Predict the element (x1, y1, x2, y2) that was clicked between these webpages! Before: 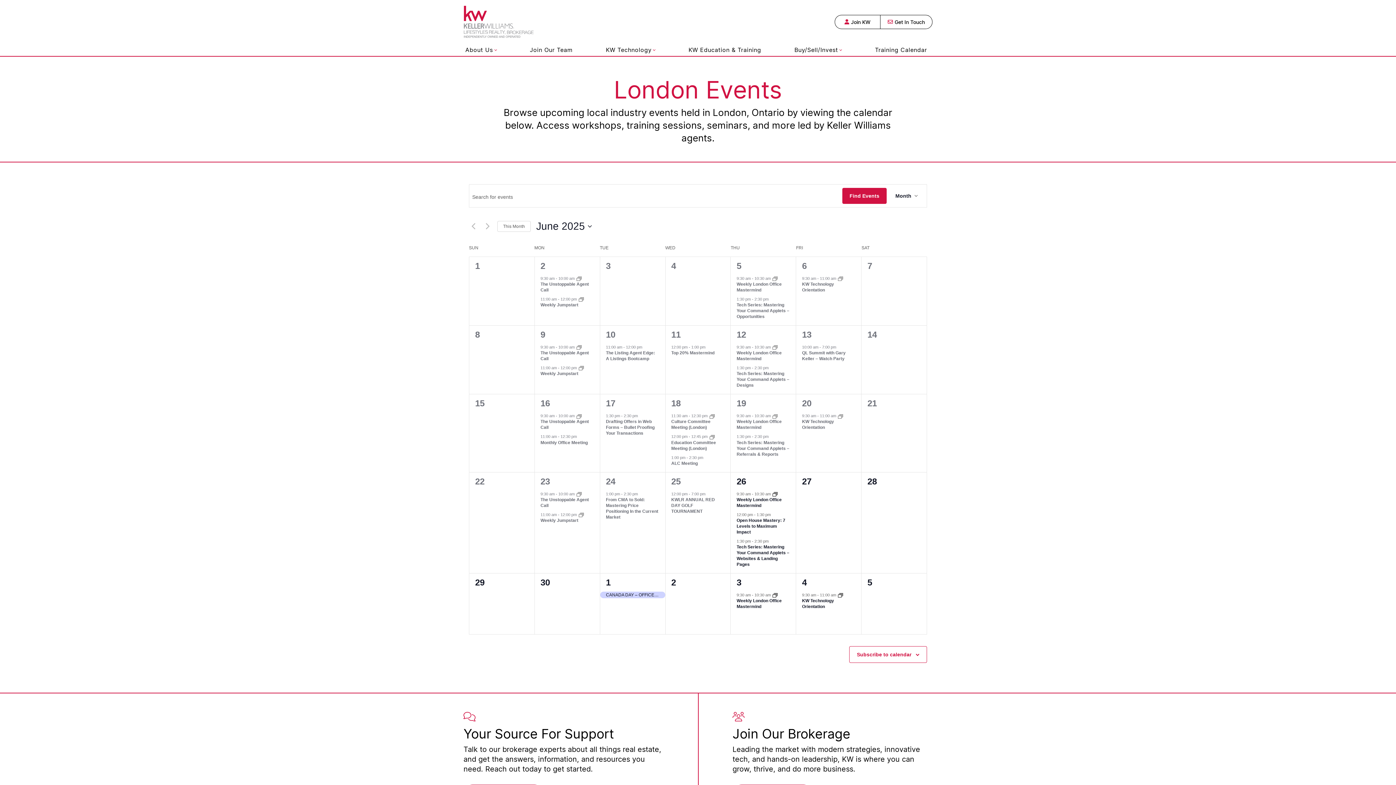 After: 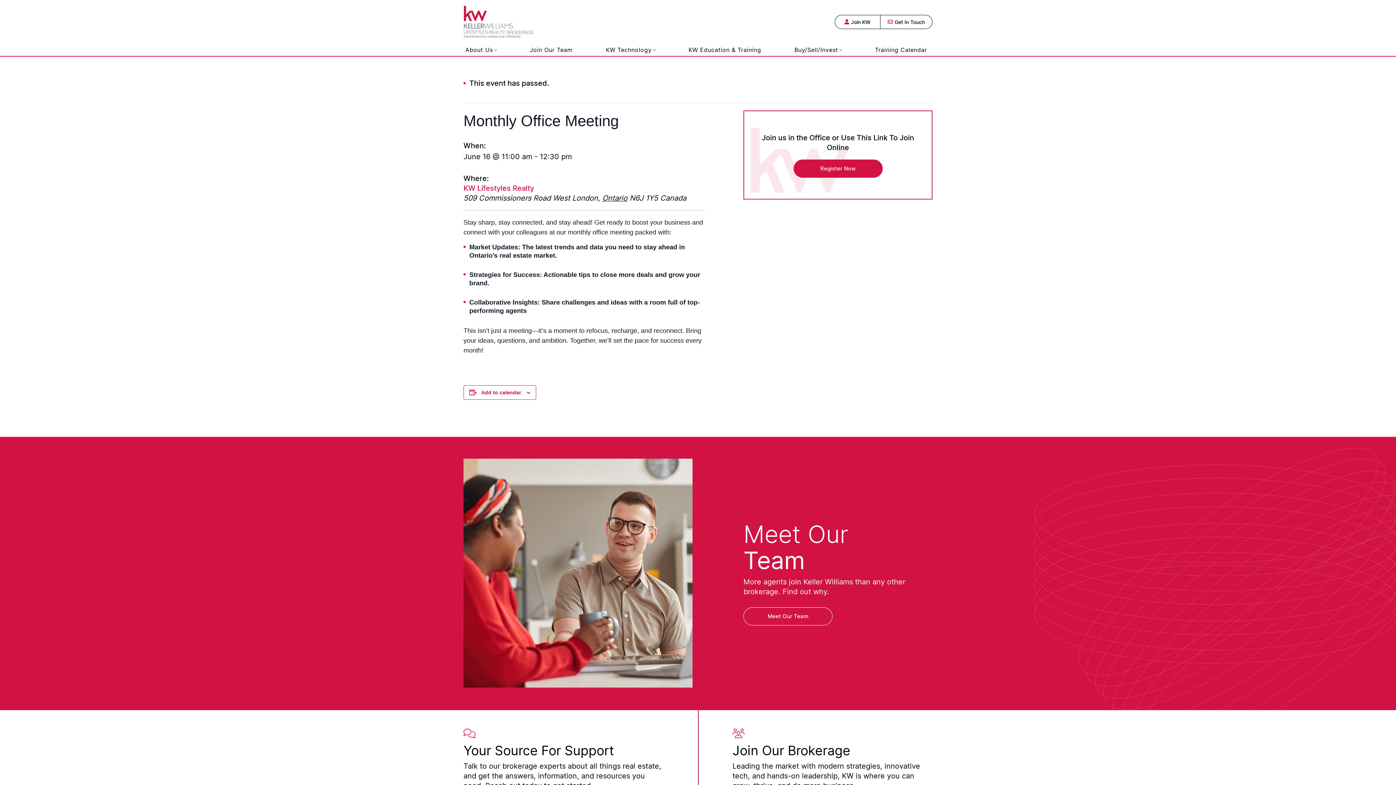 Action: bbox: (540, 440, 587, 445) label: Monthly Office Meeting